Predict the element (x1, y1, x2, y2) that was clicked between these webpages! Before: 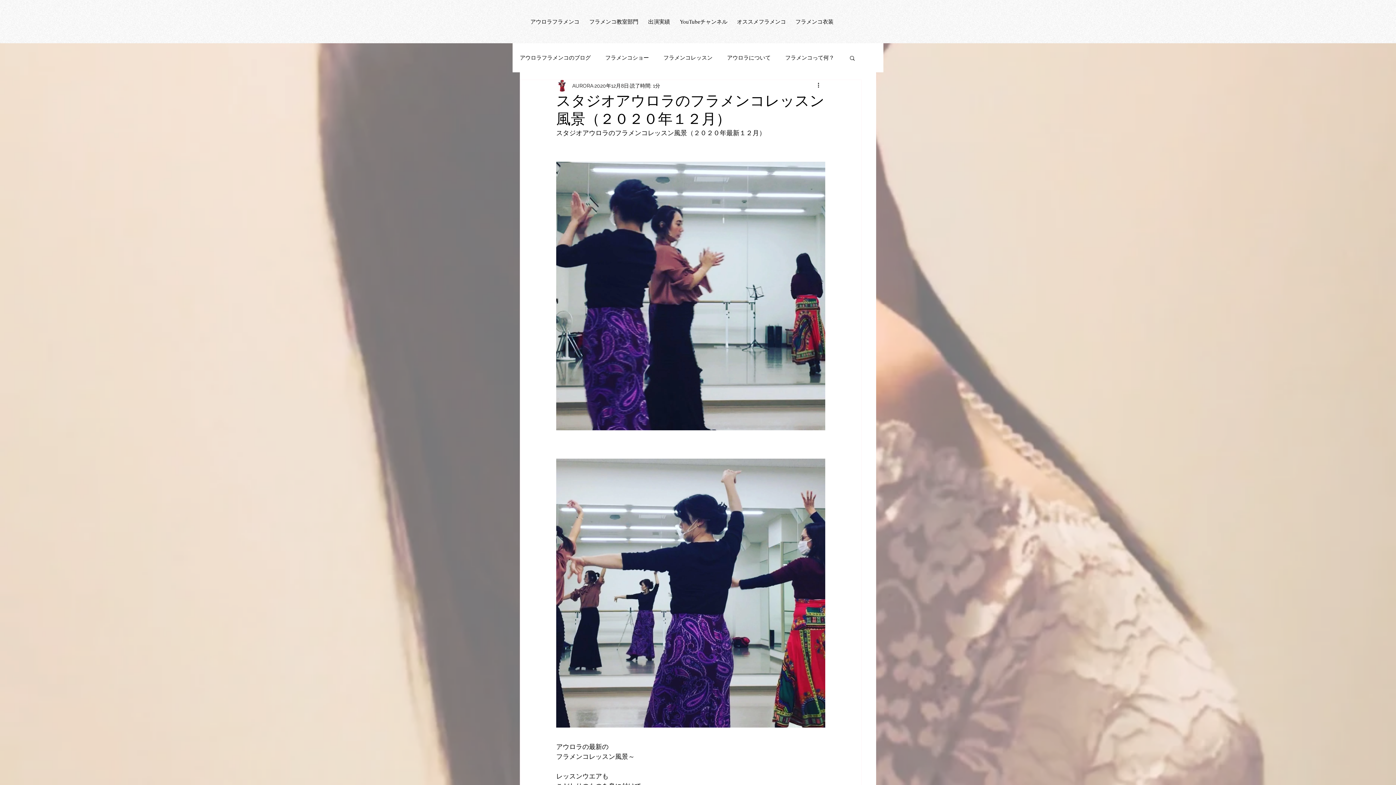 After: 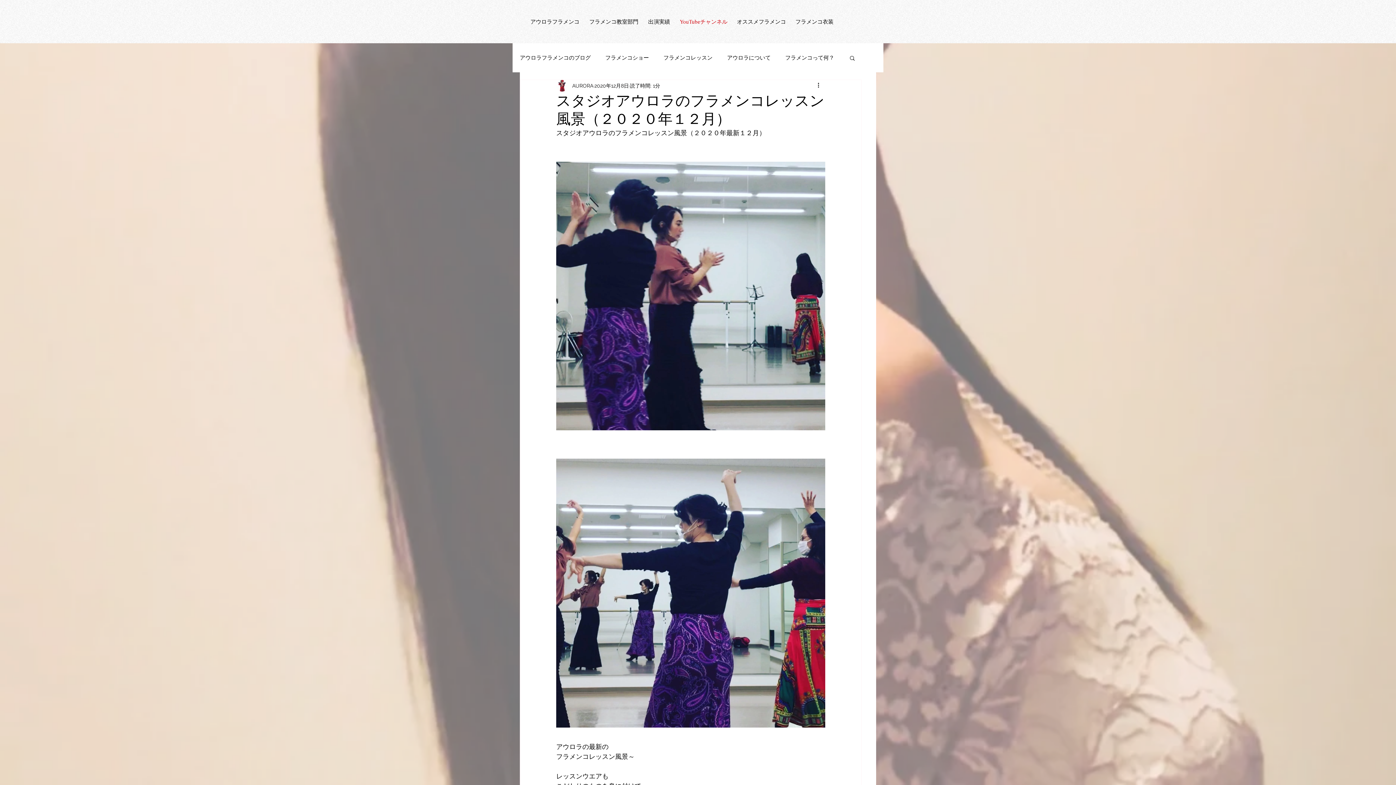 Action: label: YouTubeチャンネル bbox: (676, 12, 733, 31)